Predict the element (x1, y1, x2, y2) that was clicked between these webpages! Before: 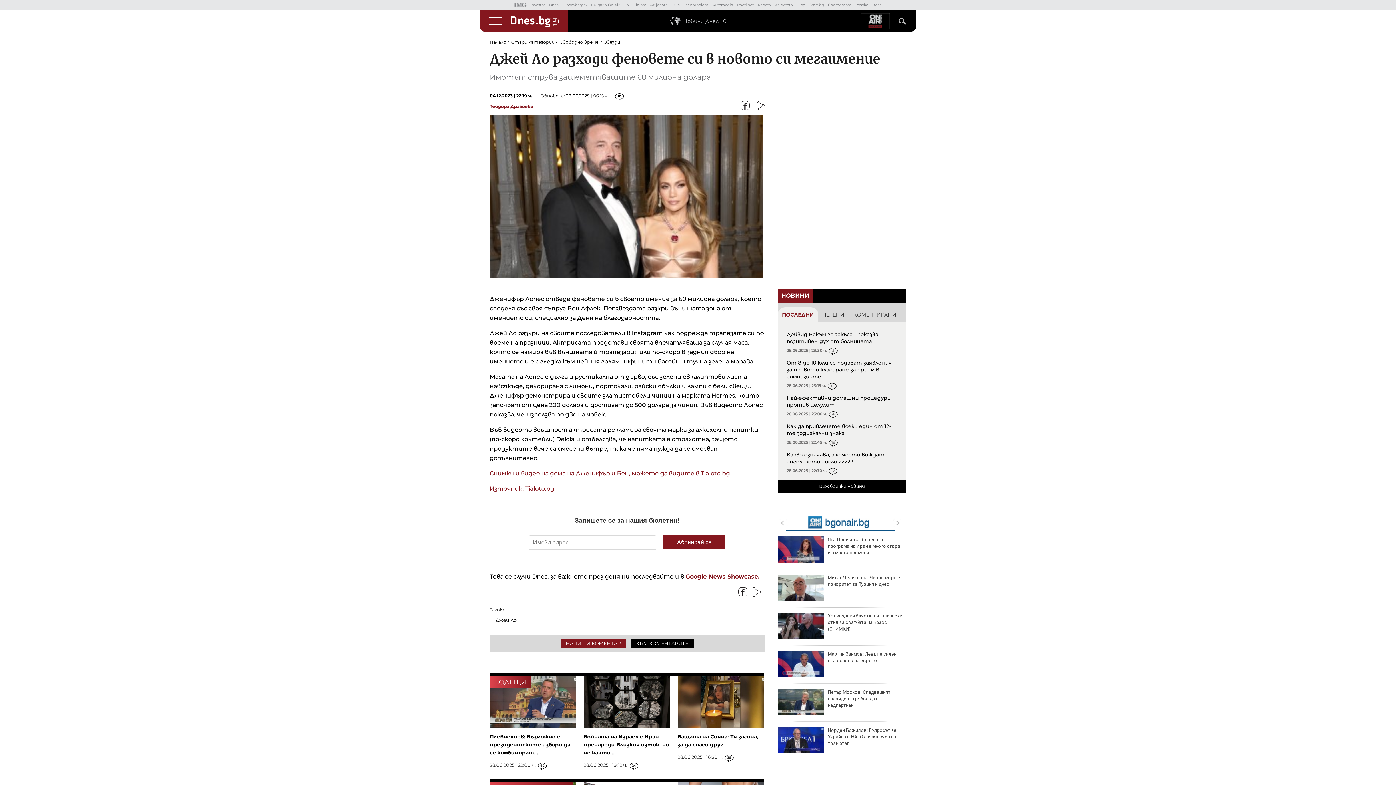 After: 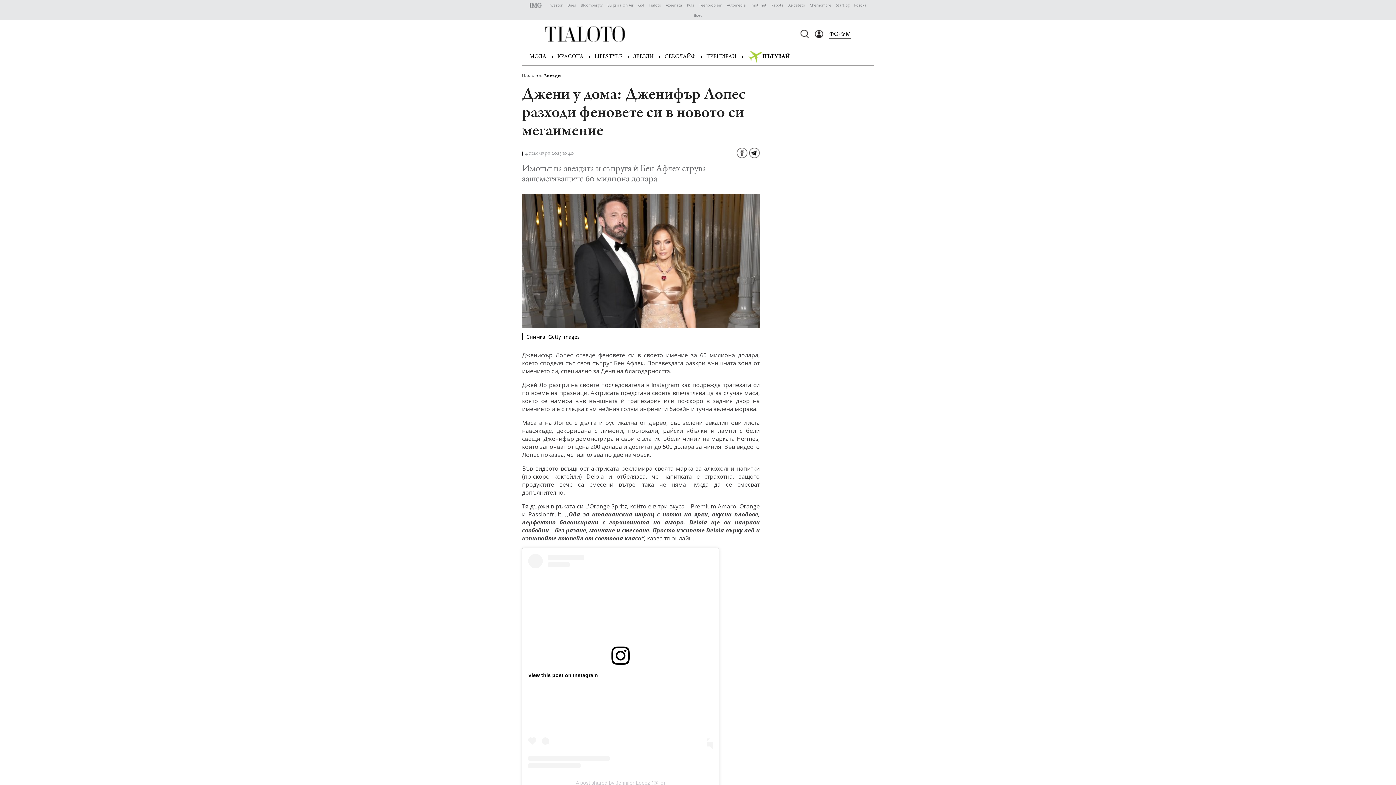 Action: bbox: (489, 485, 554, 492) label: Източник: Tialoto.bg